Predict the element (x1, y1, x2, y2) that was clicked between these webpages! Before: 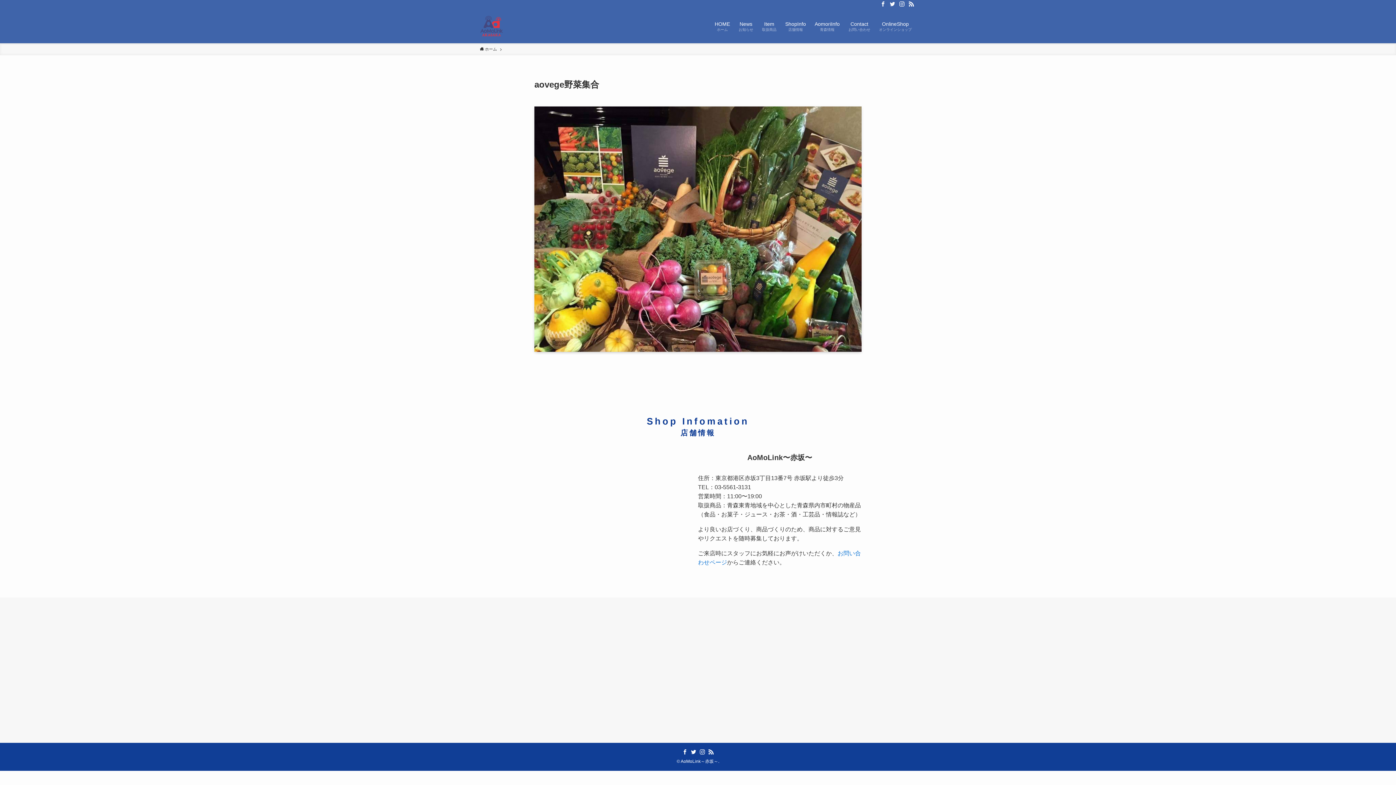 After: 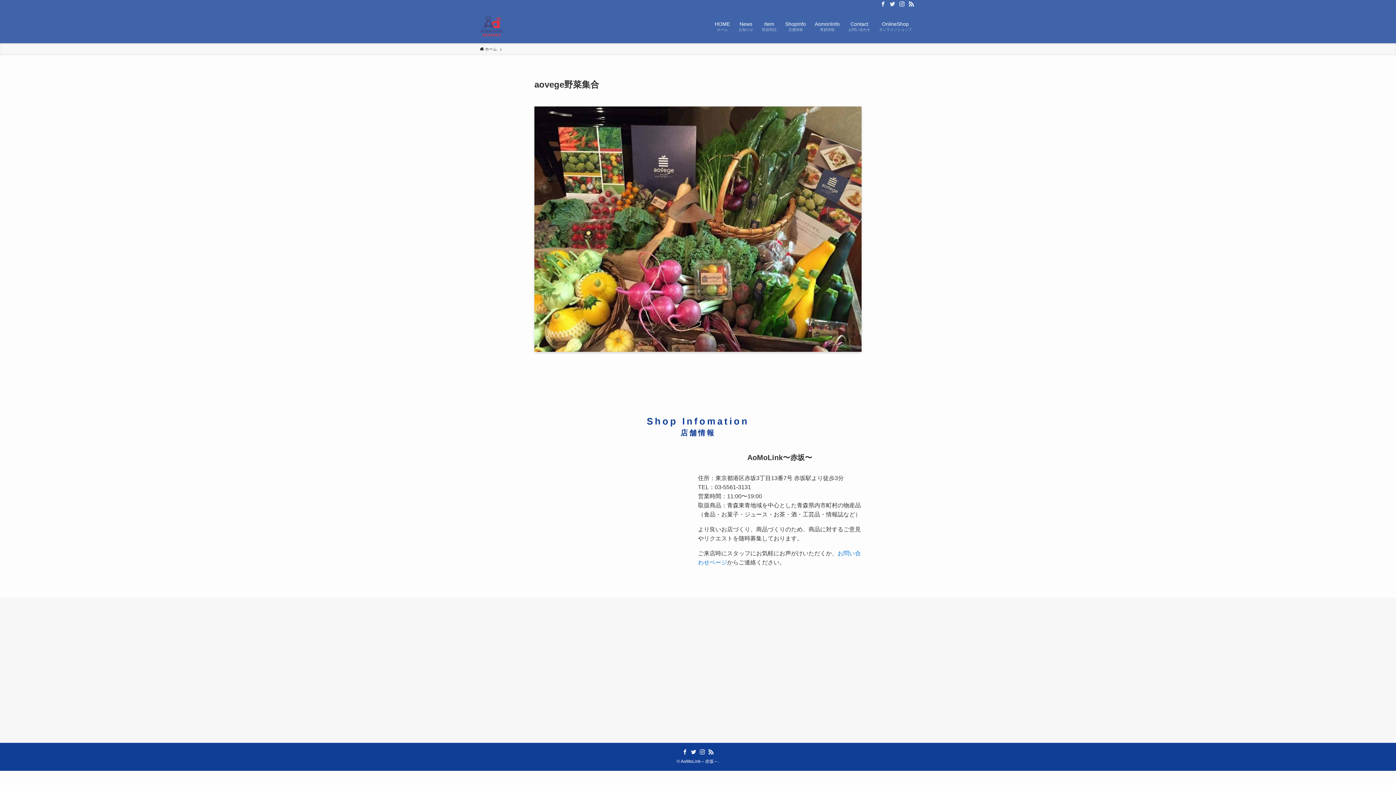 Action: bbox: (878, 0, 888, 8) label: facebook